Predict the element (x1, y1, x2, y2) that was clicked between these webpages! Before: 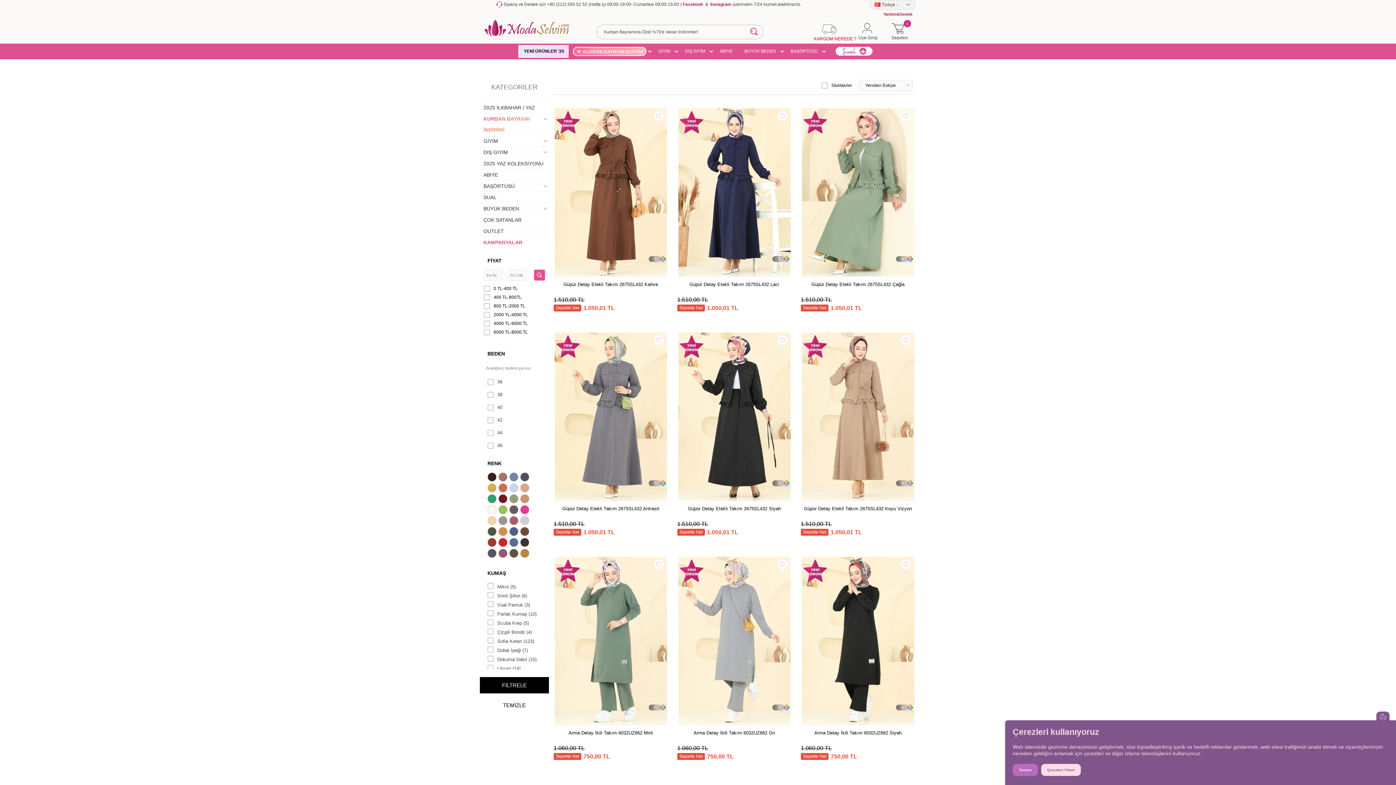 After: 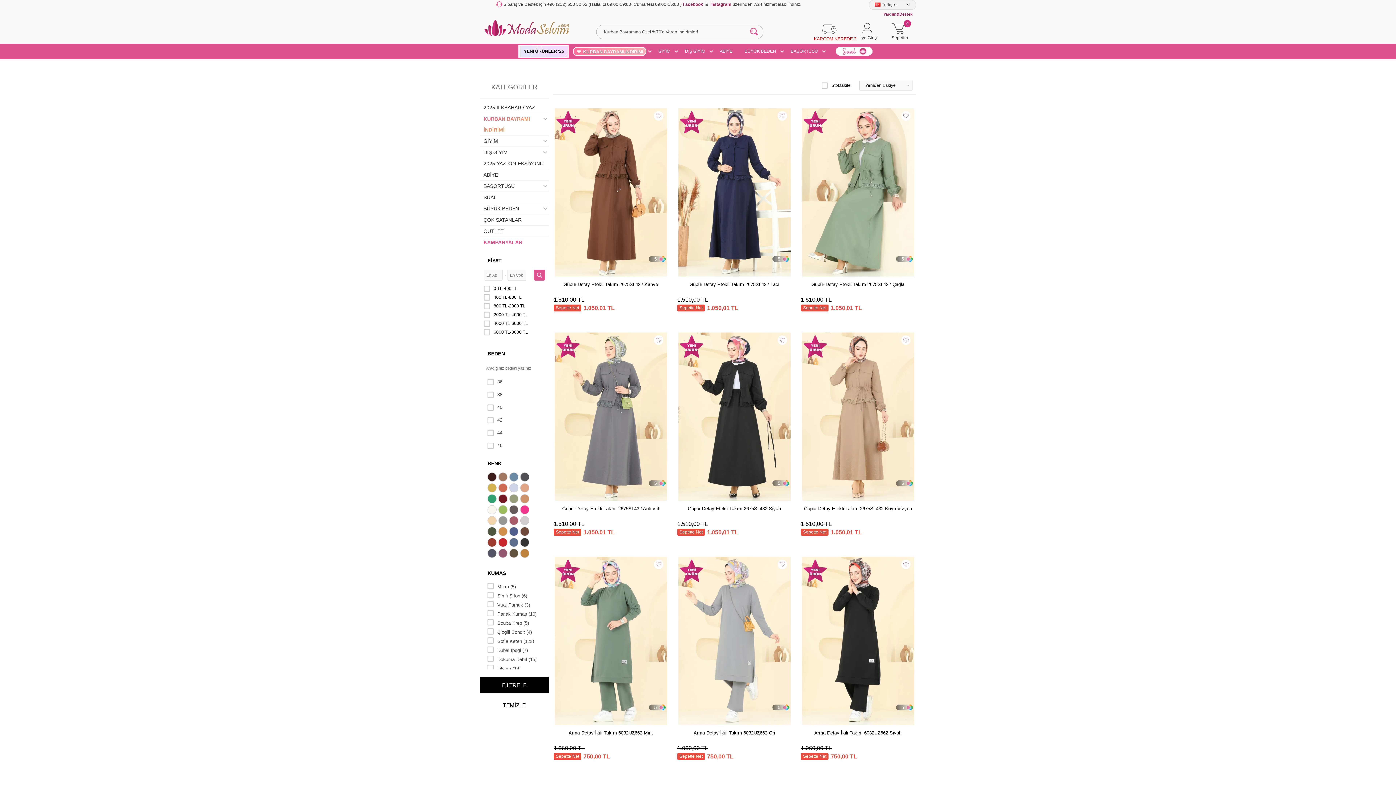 Action: bbox: (1012, 764, 1038, 776) label: Tamam